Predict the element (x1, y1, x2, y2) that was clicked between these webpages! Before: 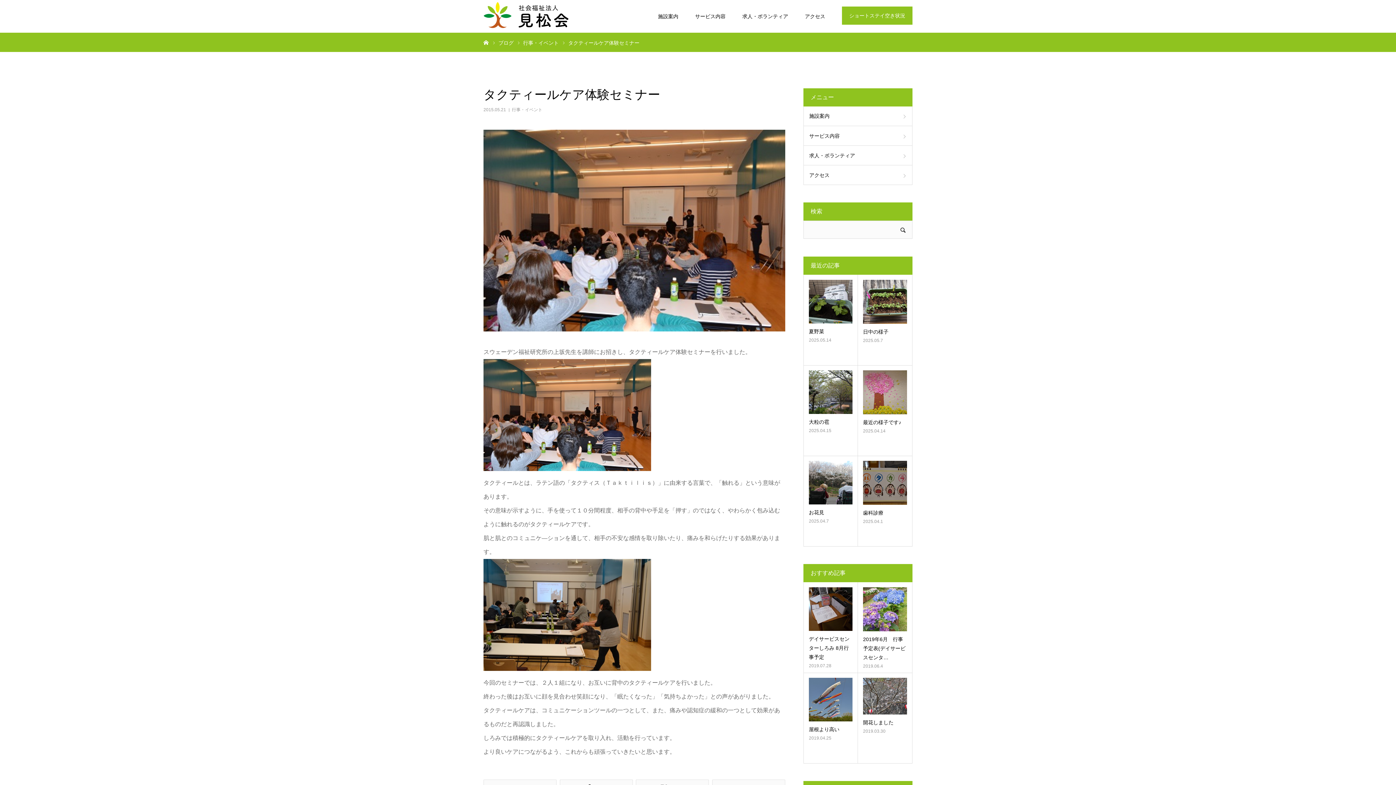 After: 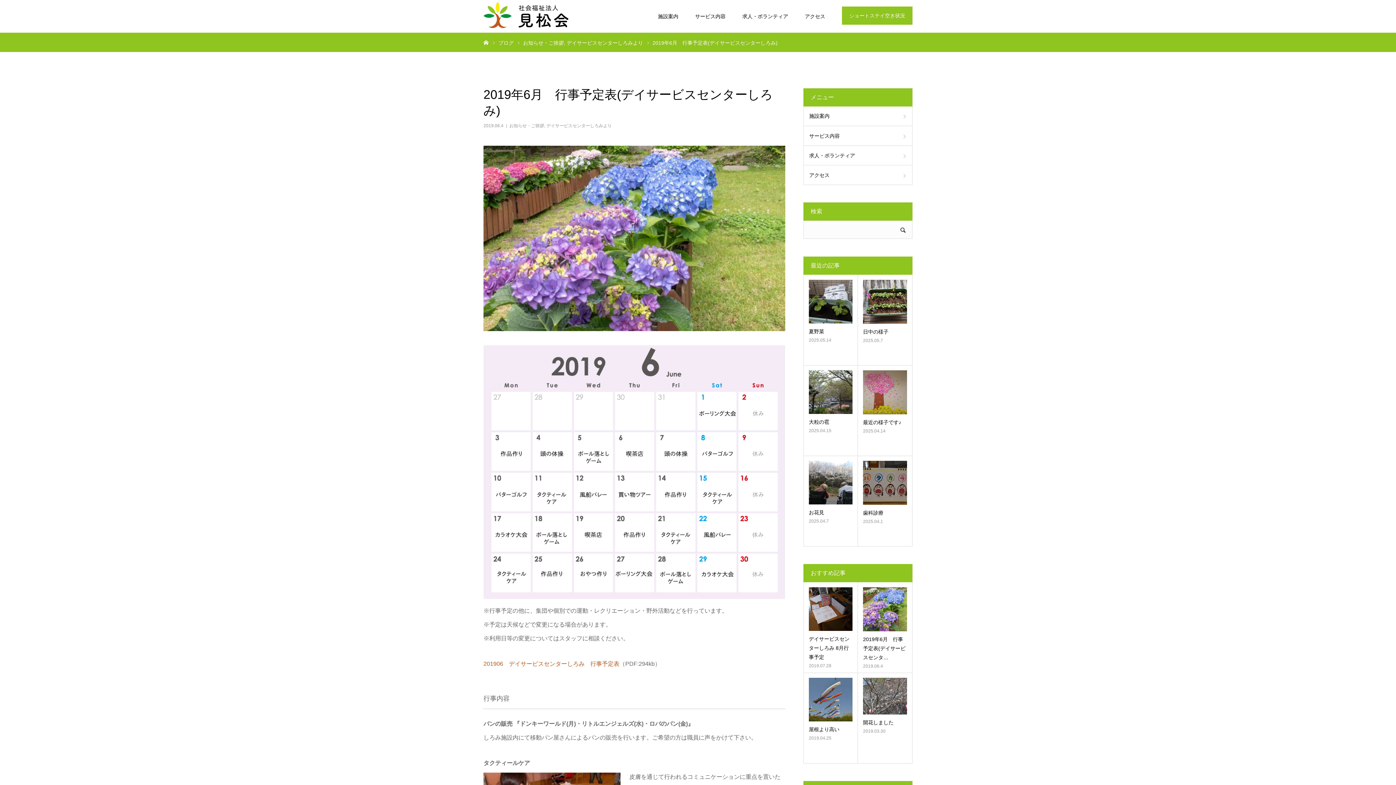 Action: label: 2019年6月　行事予定表(デイサービスセンタ… bbox: (863, 635, 907, 662)